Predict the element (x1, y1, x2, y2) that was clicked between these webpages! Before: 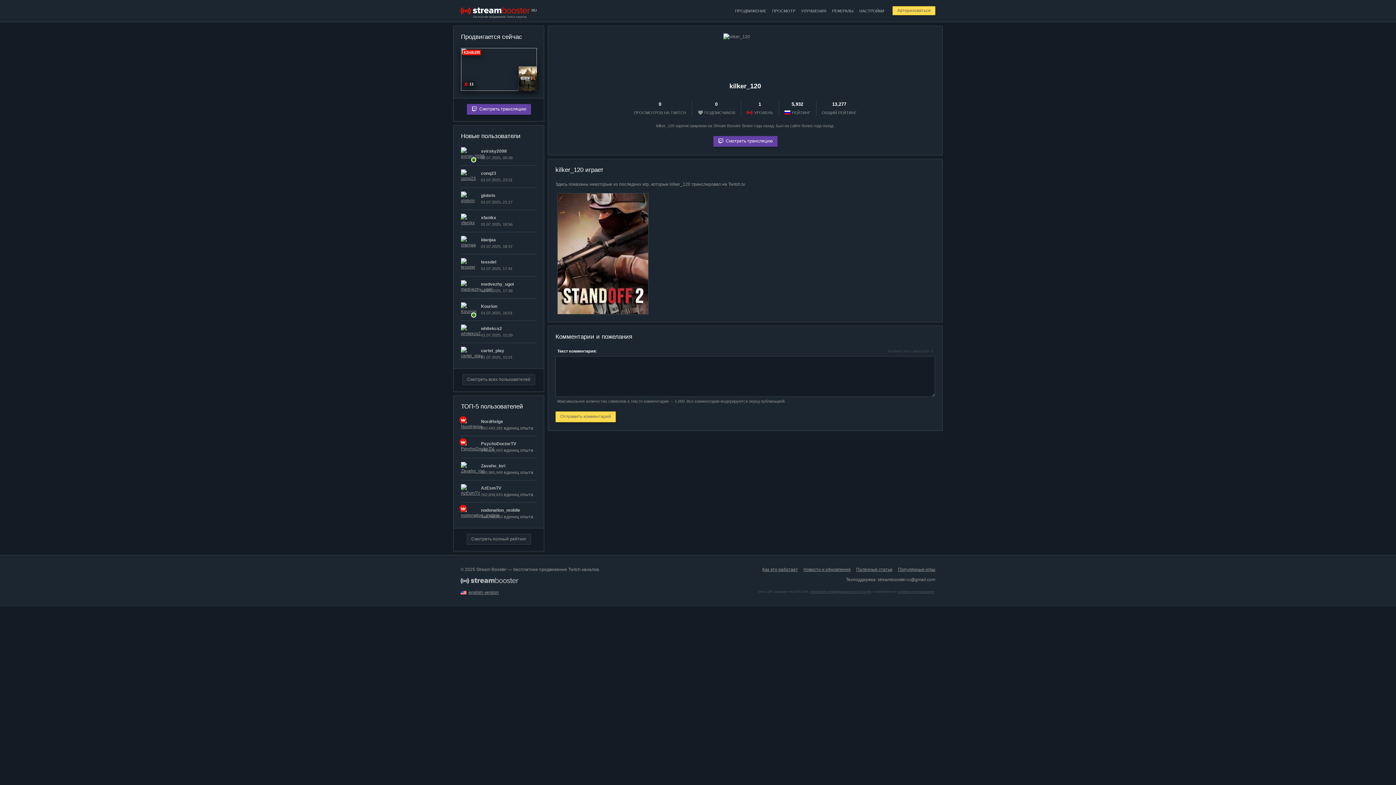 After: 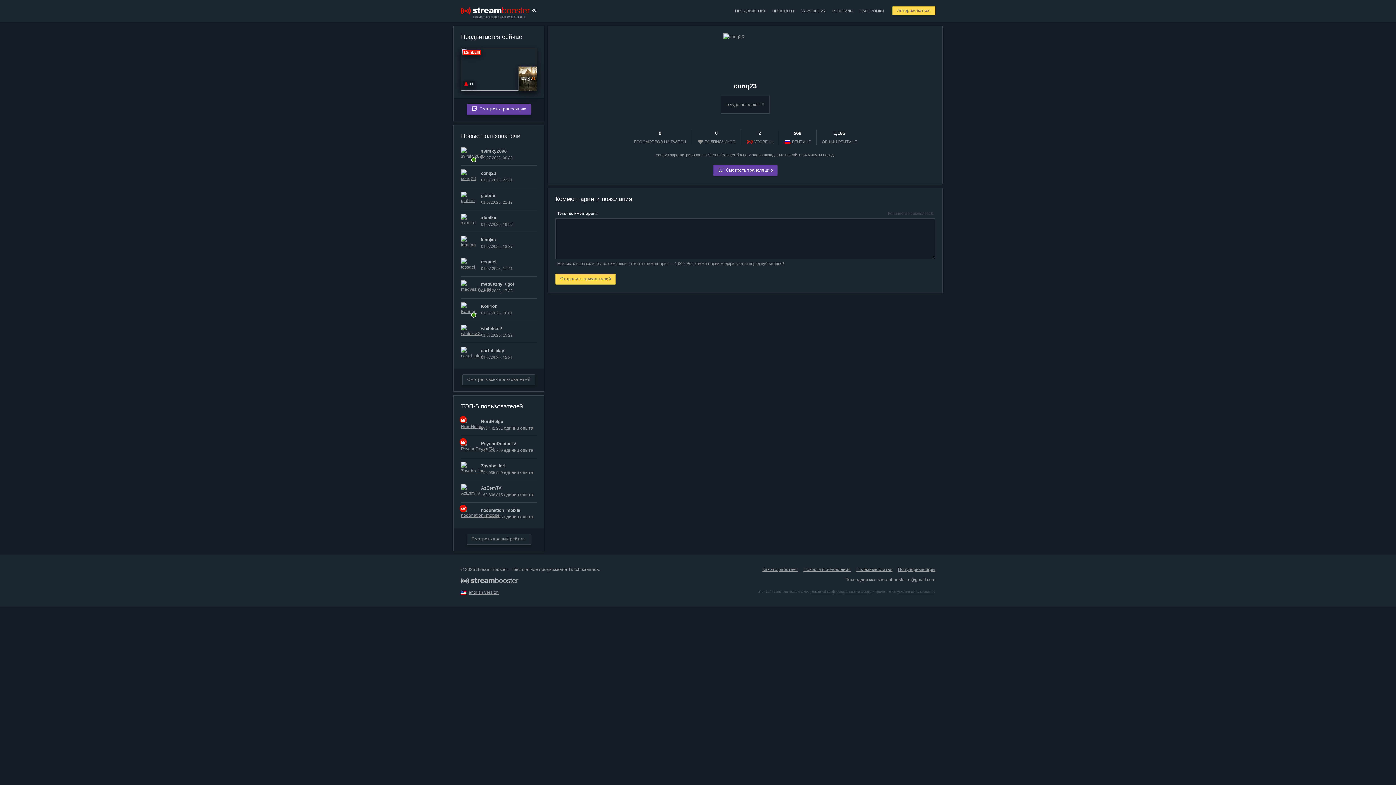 Action: label: conq23 bbox: (481, 170, 496, 176)